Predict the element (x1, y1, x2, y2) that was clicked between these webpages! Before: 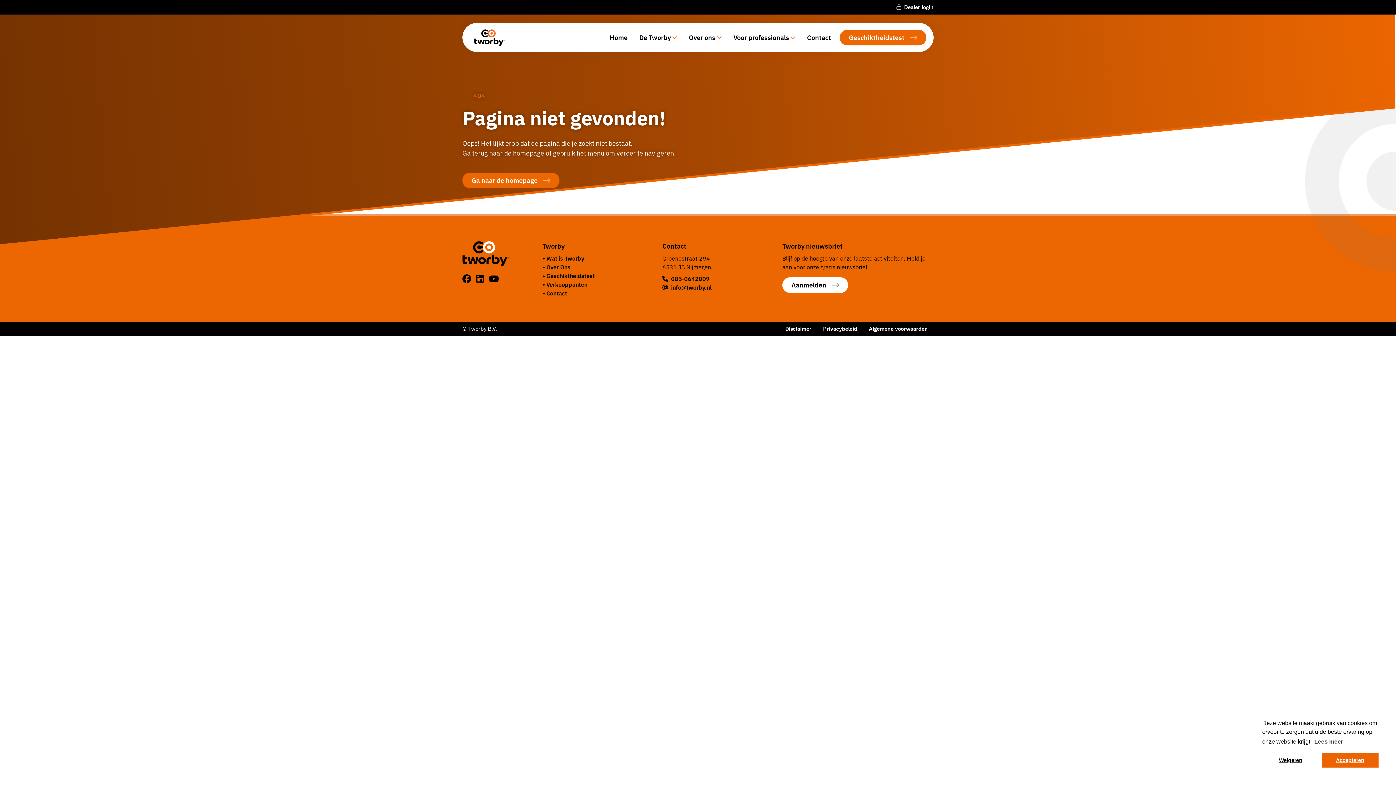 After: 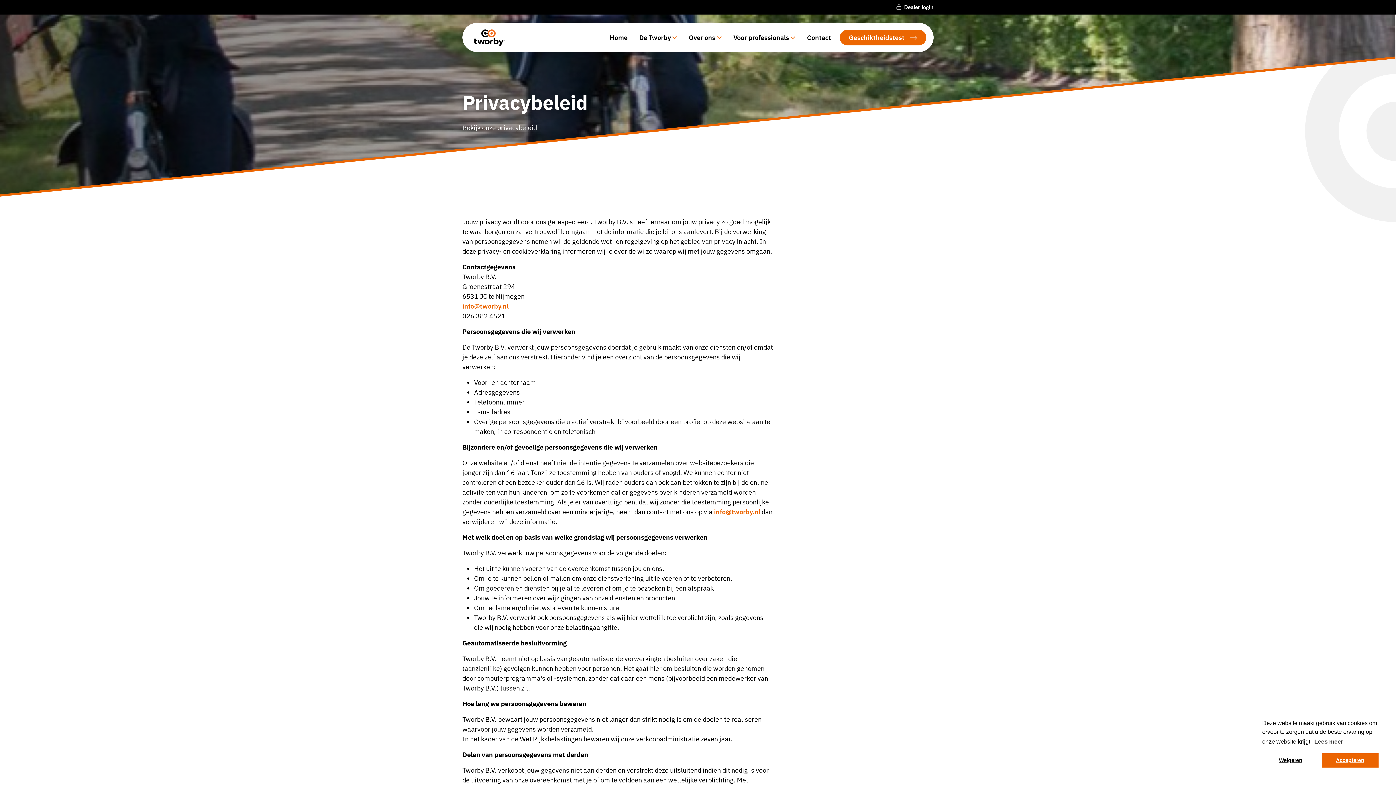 Action: bbox: (817, 322, 863, 336) label: Privacybeleid